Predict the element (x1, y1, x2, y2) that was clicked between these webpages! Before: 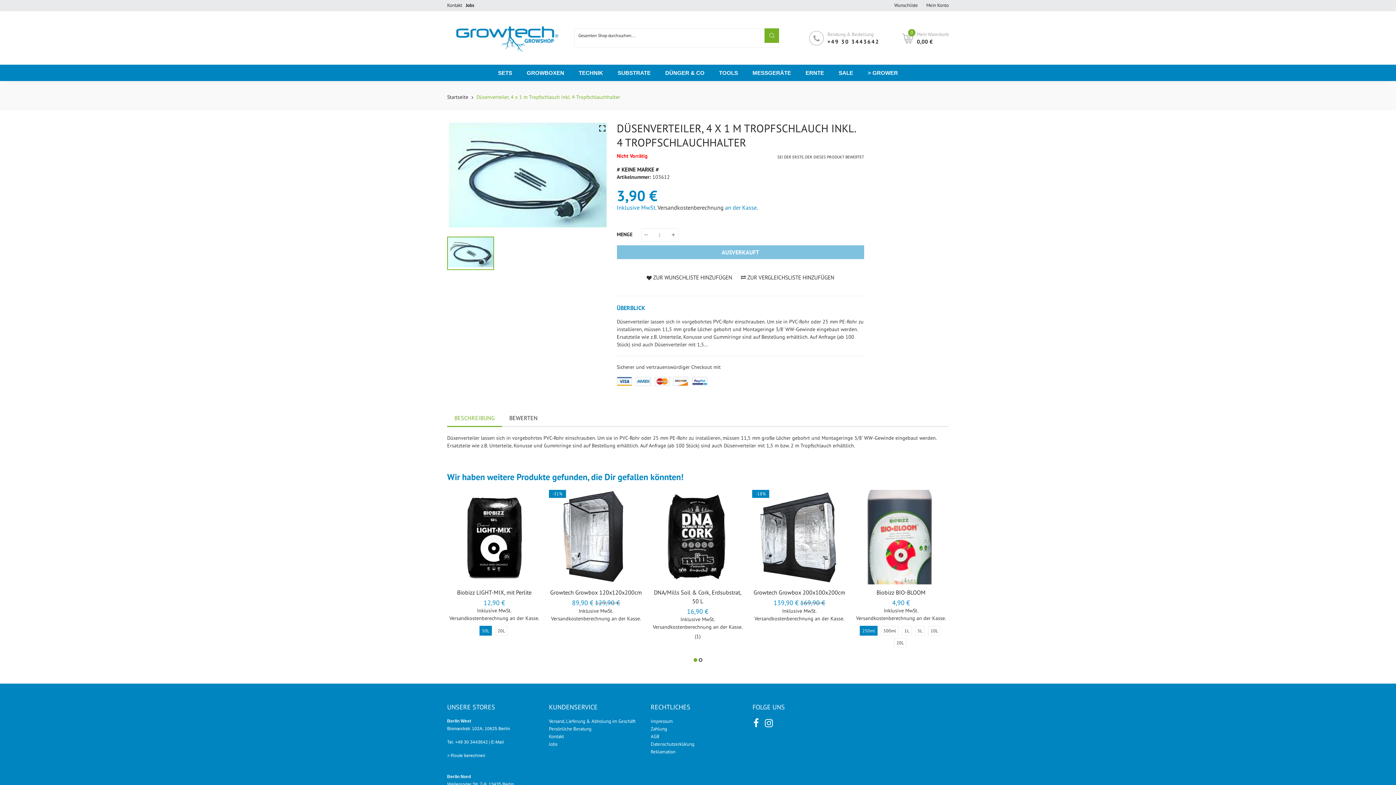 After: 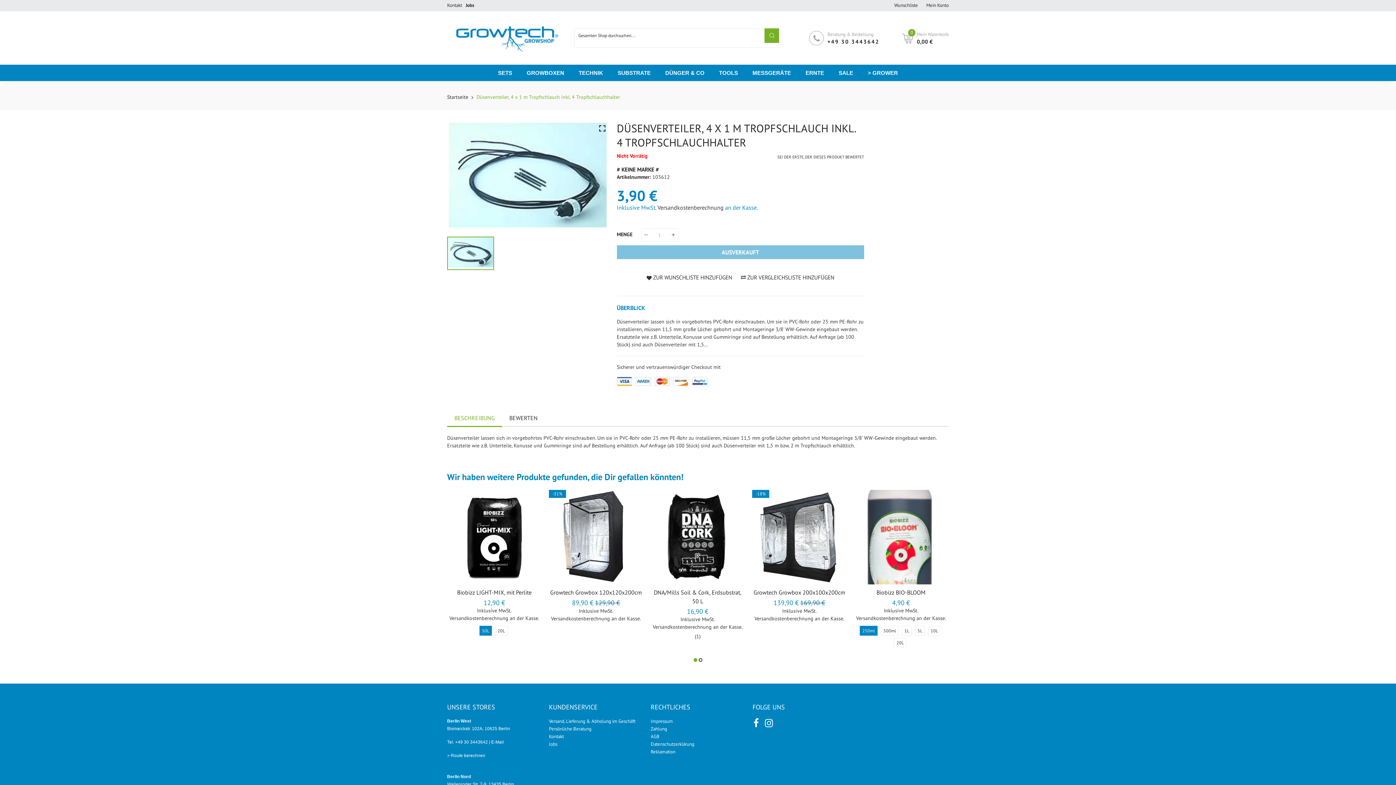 Action: bbox: (641, 228, 650, 241)